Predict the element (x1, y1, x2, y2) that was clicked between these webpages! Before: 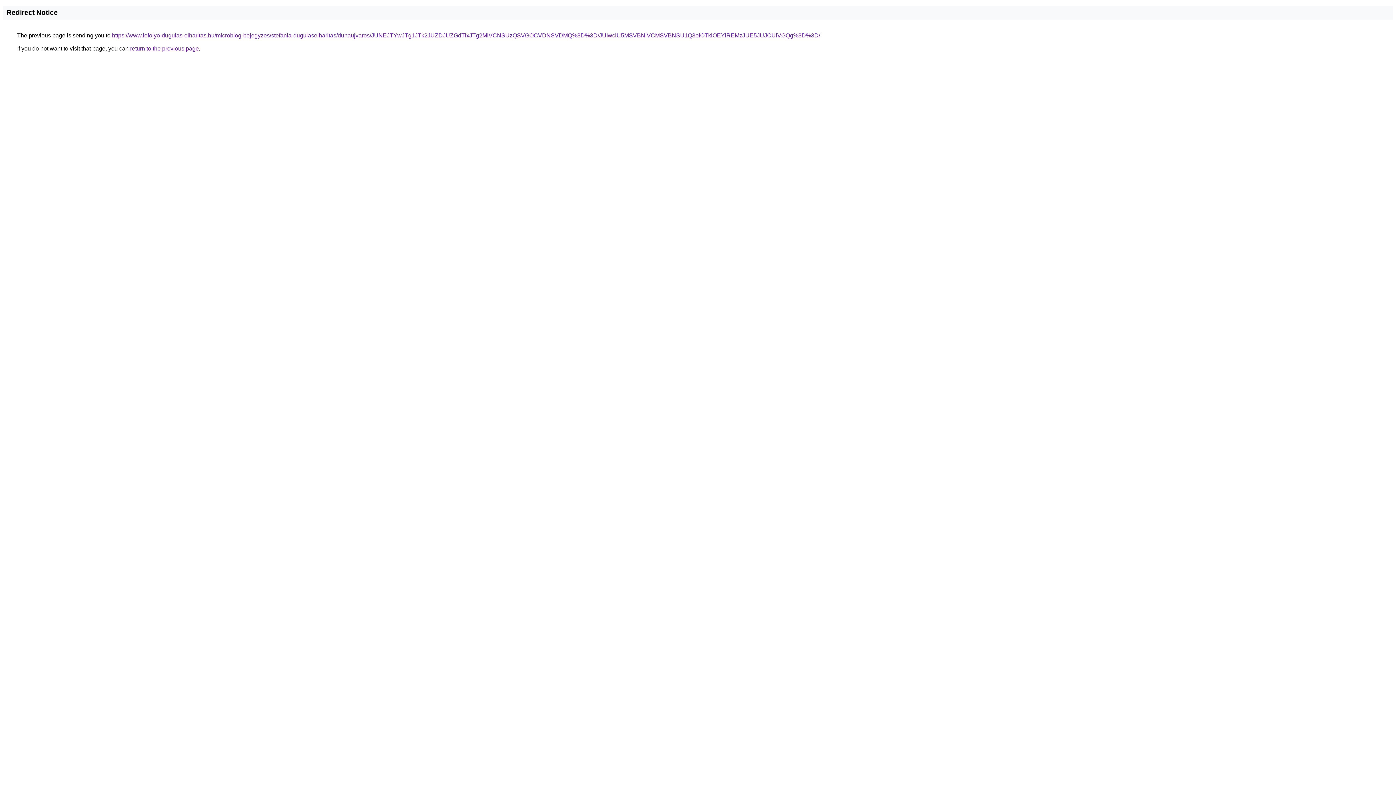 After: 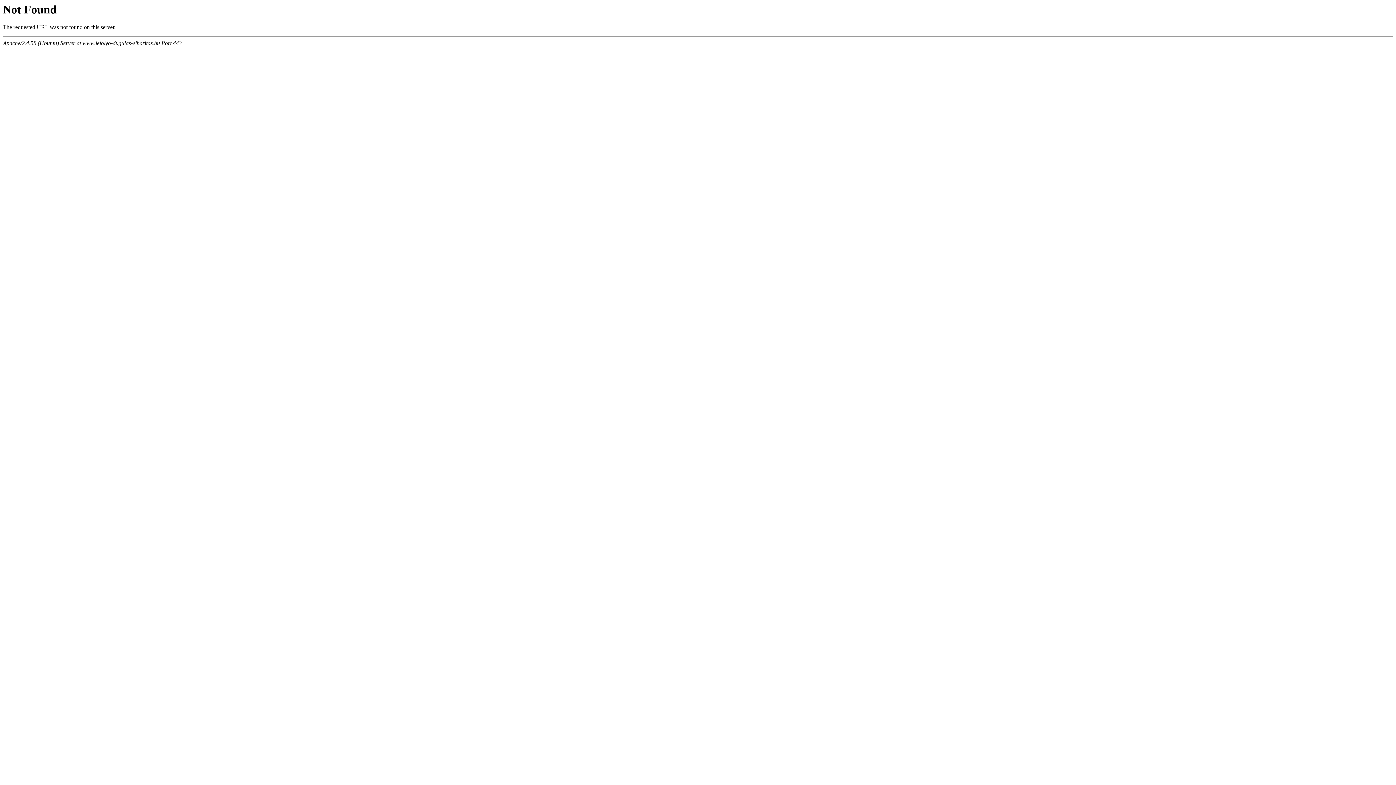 Action: label: https://www.lefolyo-dugulas-elharitas.hu/microblog-bejegyzes/stefania-dugulaselharitas/dunaujvaros/JUNEJTYwJTg1JTk2JUZDJUZGdTlxJTg2MiVCNSUzQSVGOCVDNSVDMQ%3D%3D/JUIwciU5MSVBNiVCMSVBNSU1Q3olOTklOEYlREMzJUE5JUJCUiVGQg%3D%3D/ bbox: (112, 32, 820, 38)